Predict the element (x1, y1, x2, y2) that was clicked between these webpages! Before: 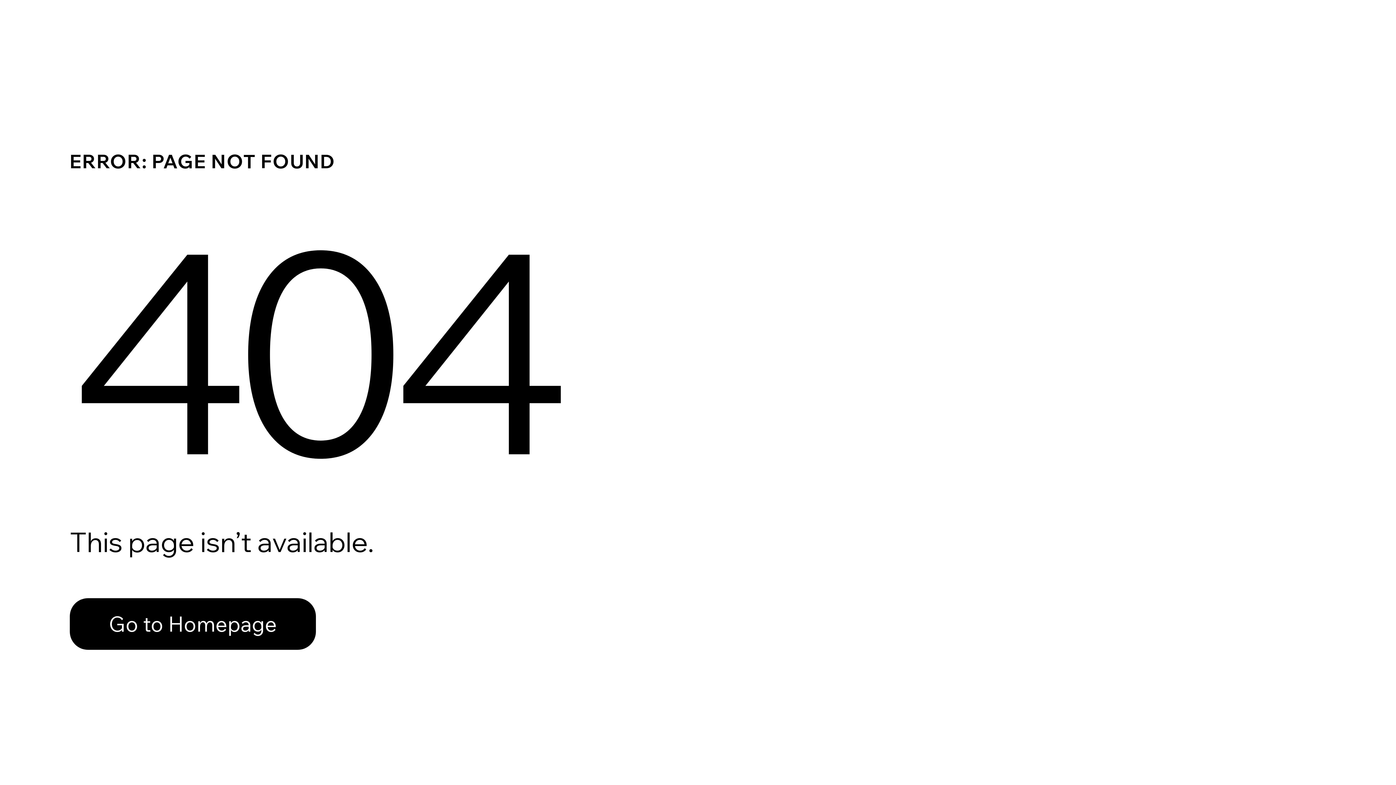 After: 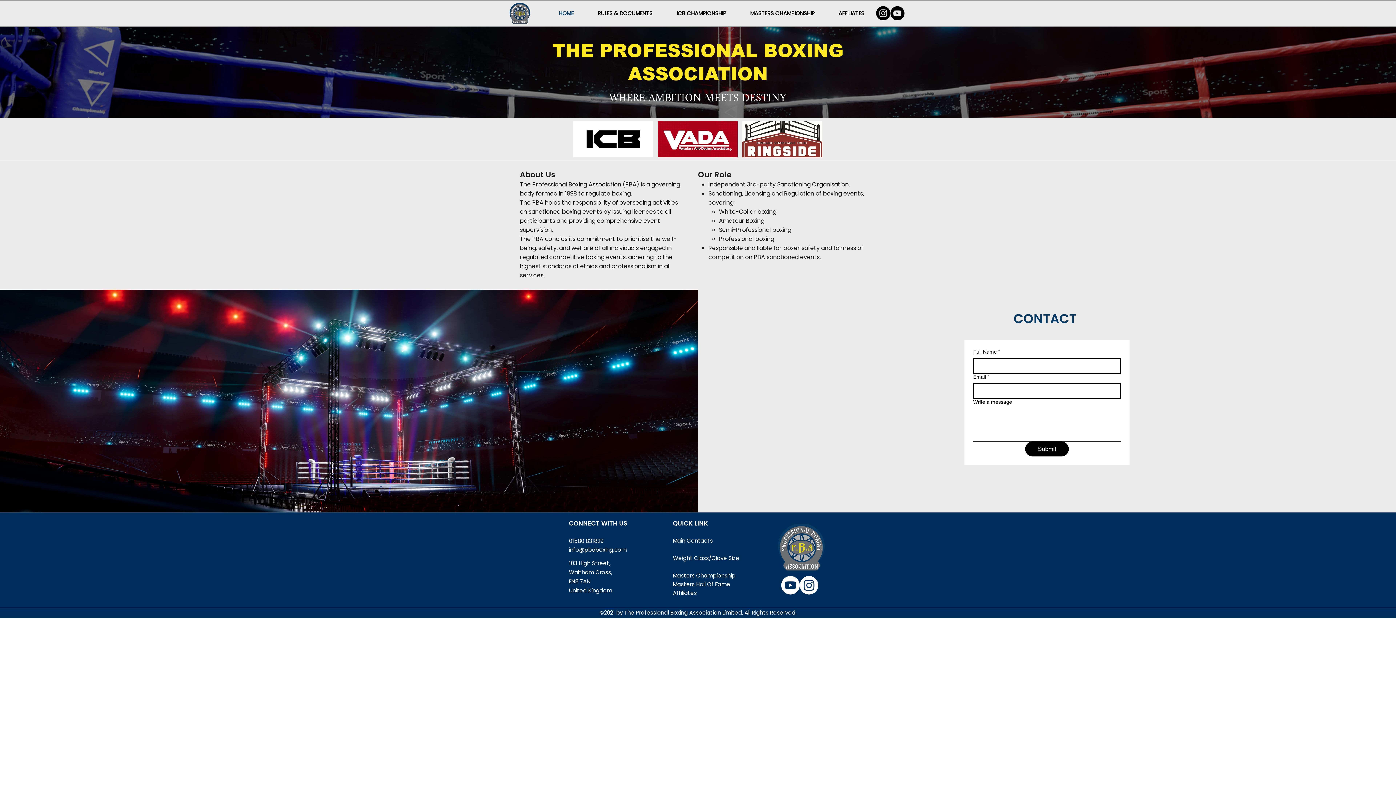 Action: bbox: (69, 582, 768, 659) label: Go to Homepage